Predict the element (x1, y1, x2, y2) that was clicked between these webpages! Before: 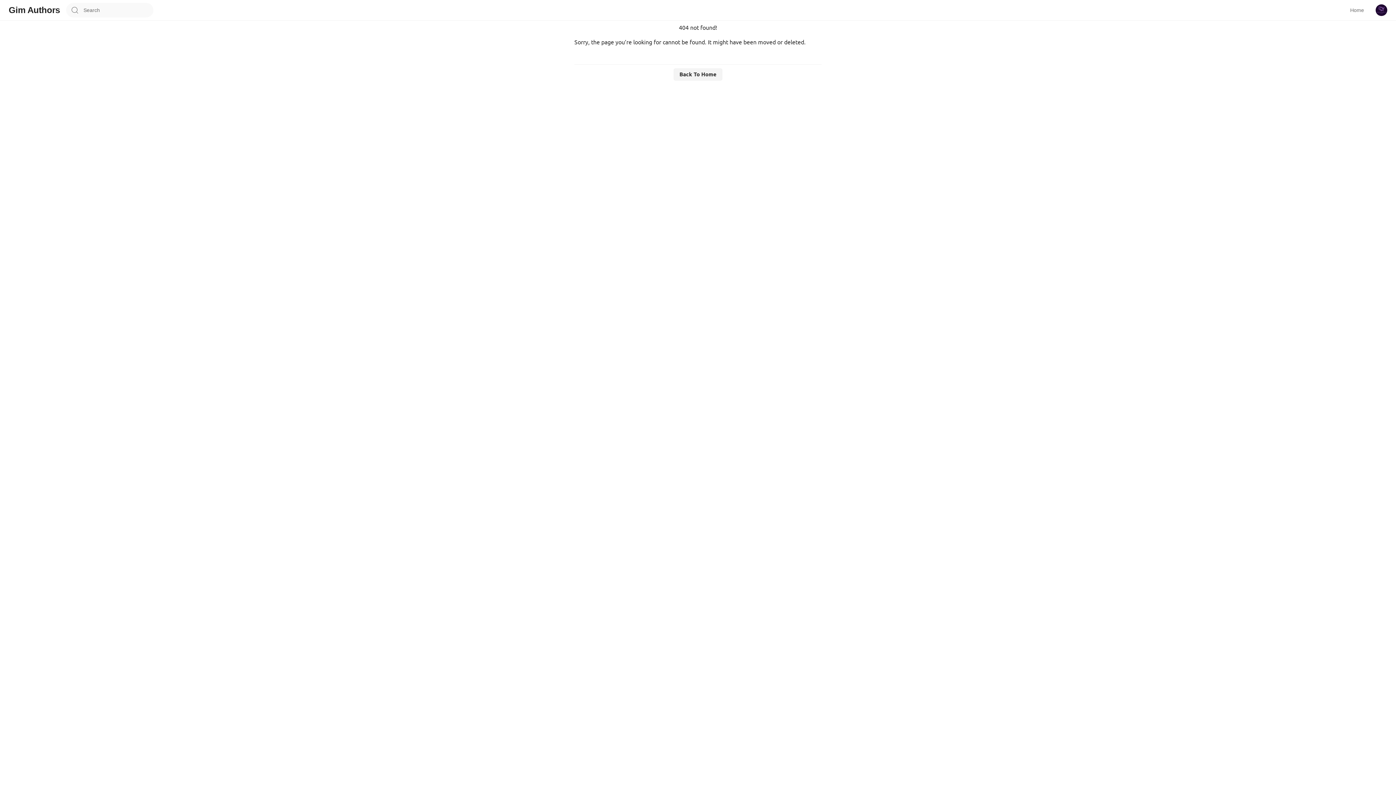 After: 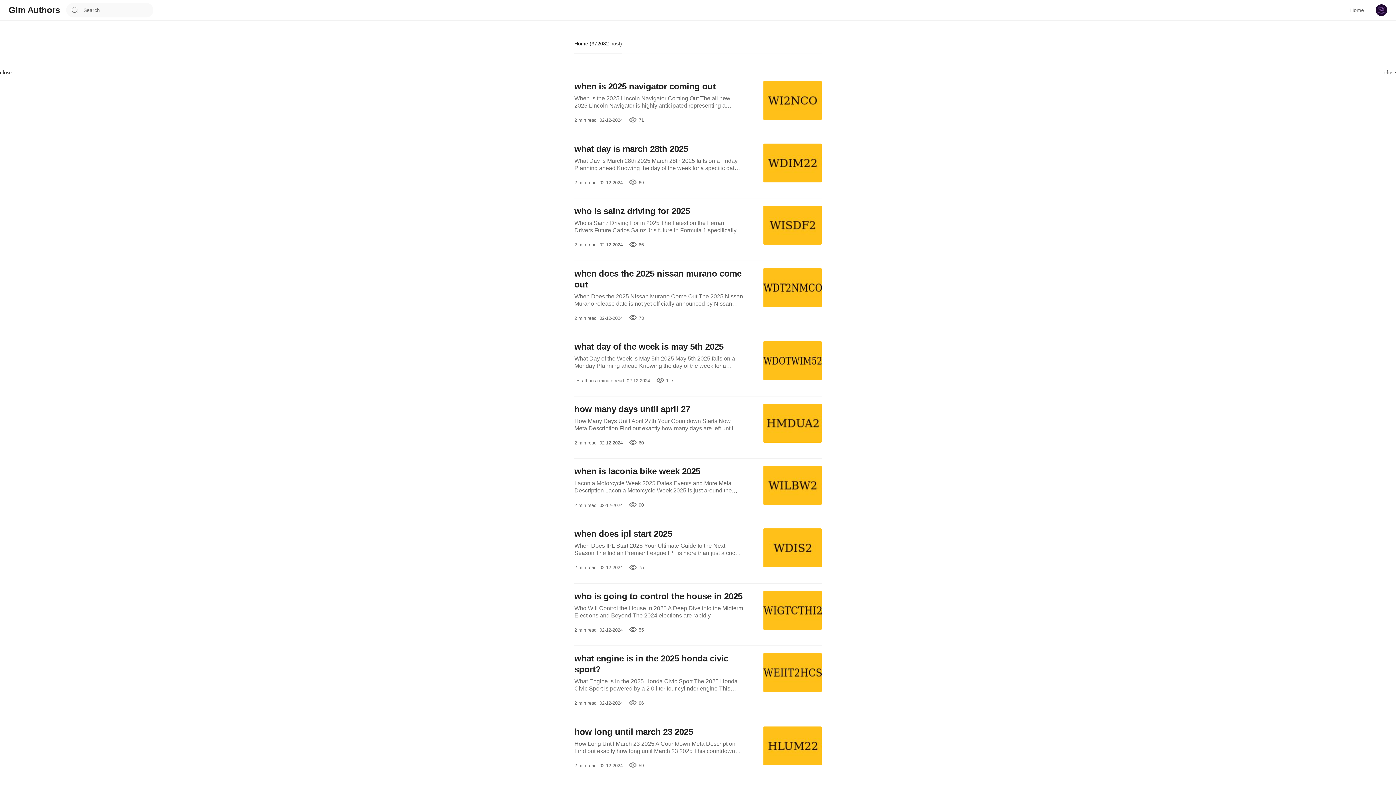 Action: label: Back To Home bbox: (673, 68, 722, 80)